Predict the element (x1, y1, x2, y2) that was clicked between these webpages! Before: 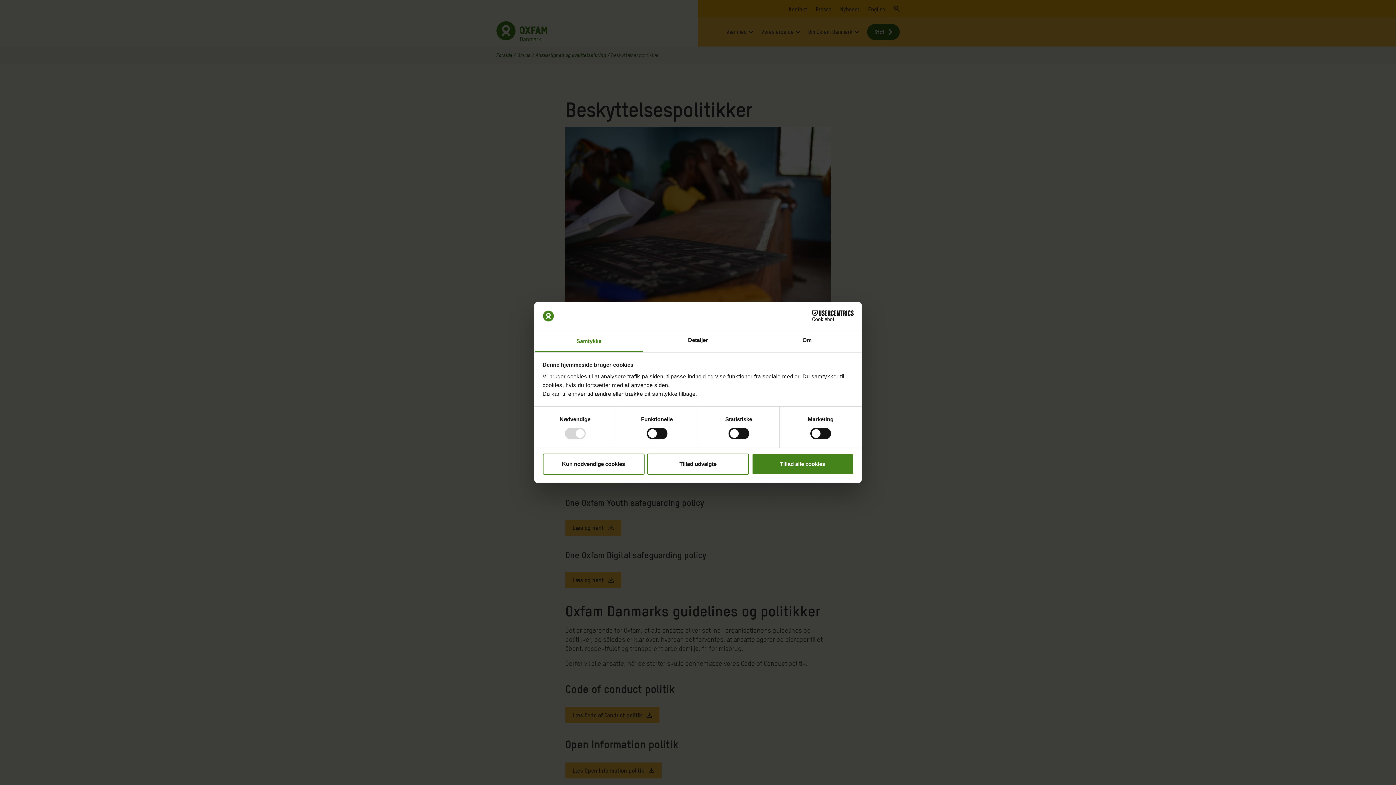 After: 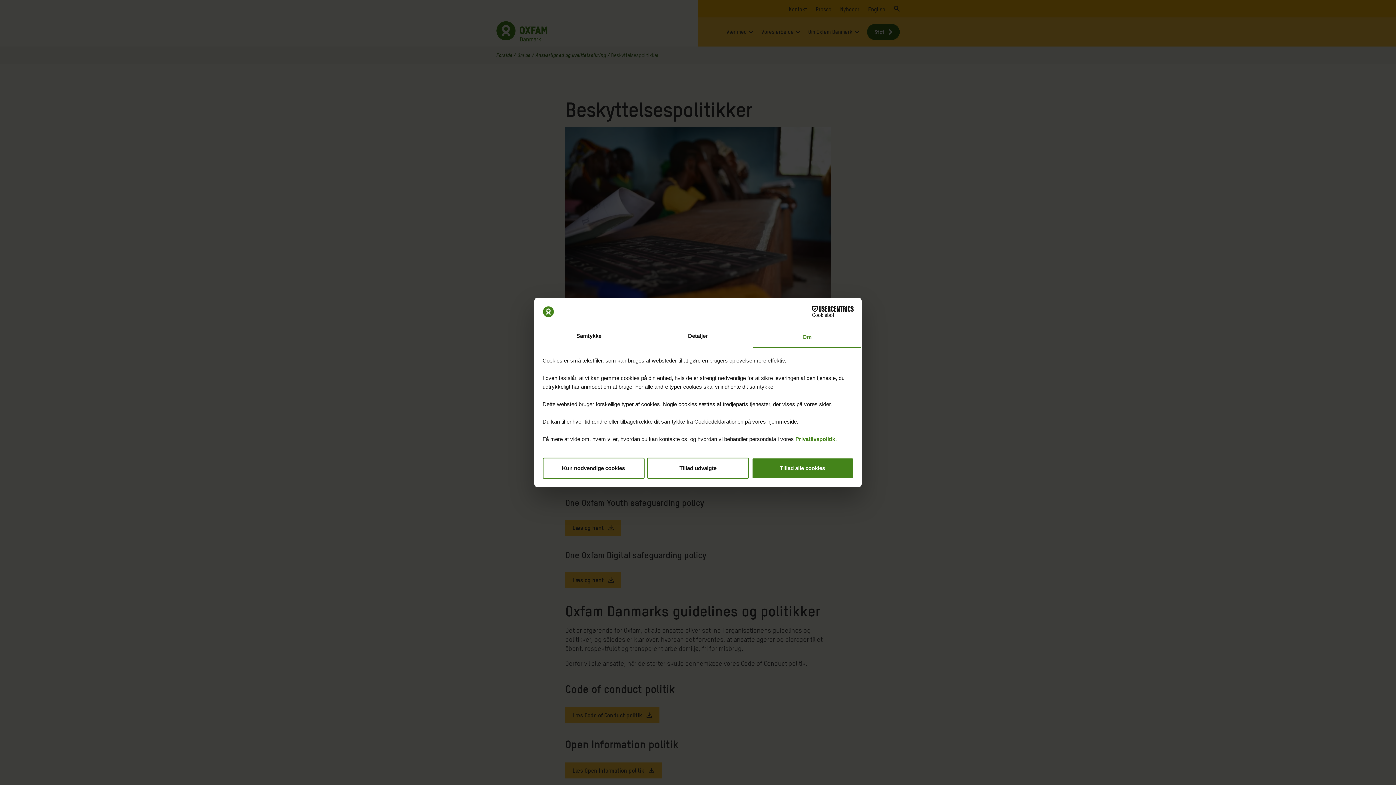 Action: bbox: (752, 330, 861, 352) label: Om